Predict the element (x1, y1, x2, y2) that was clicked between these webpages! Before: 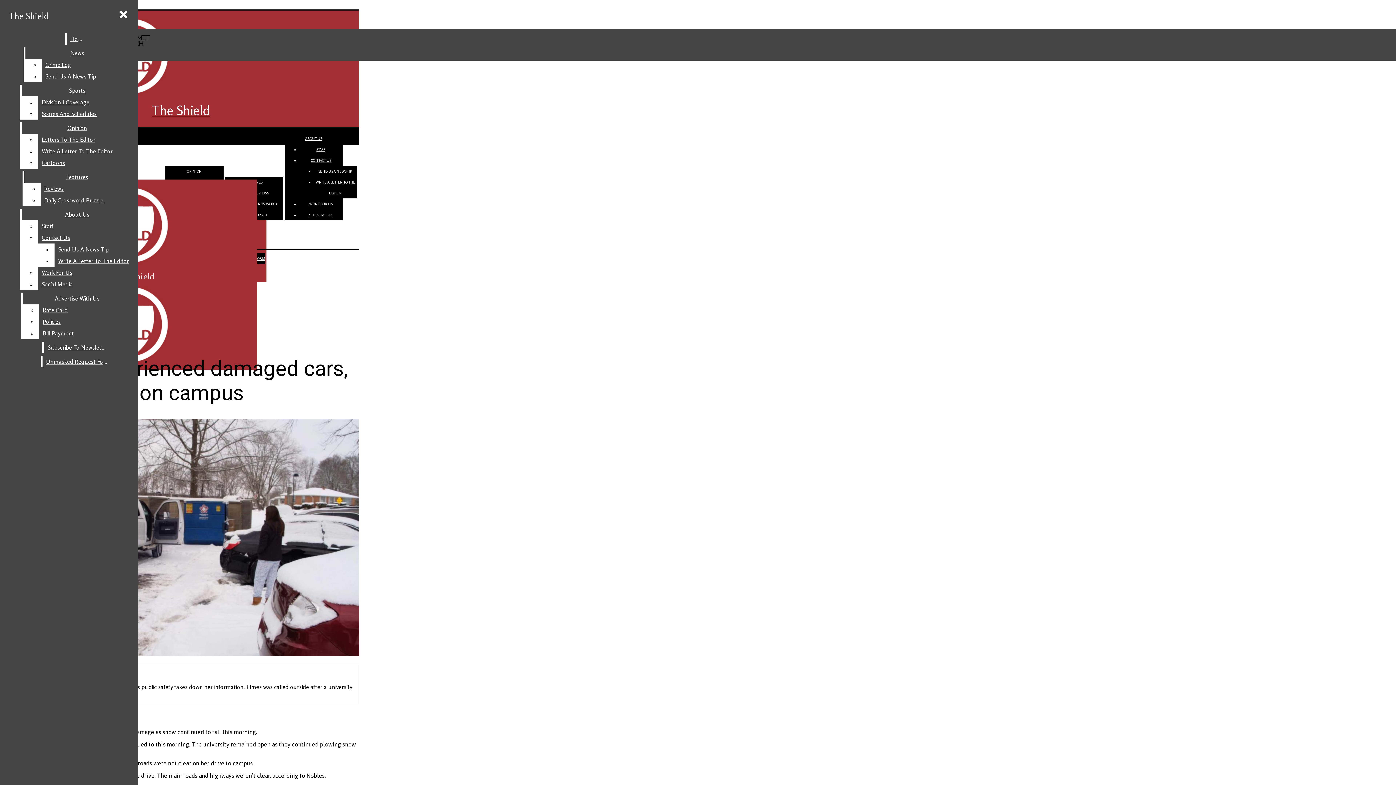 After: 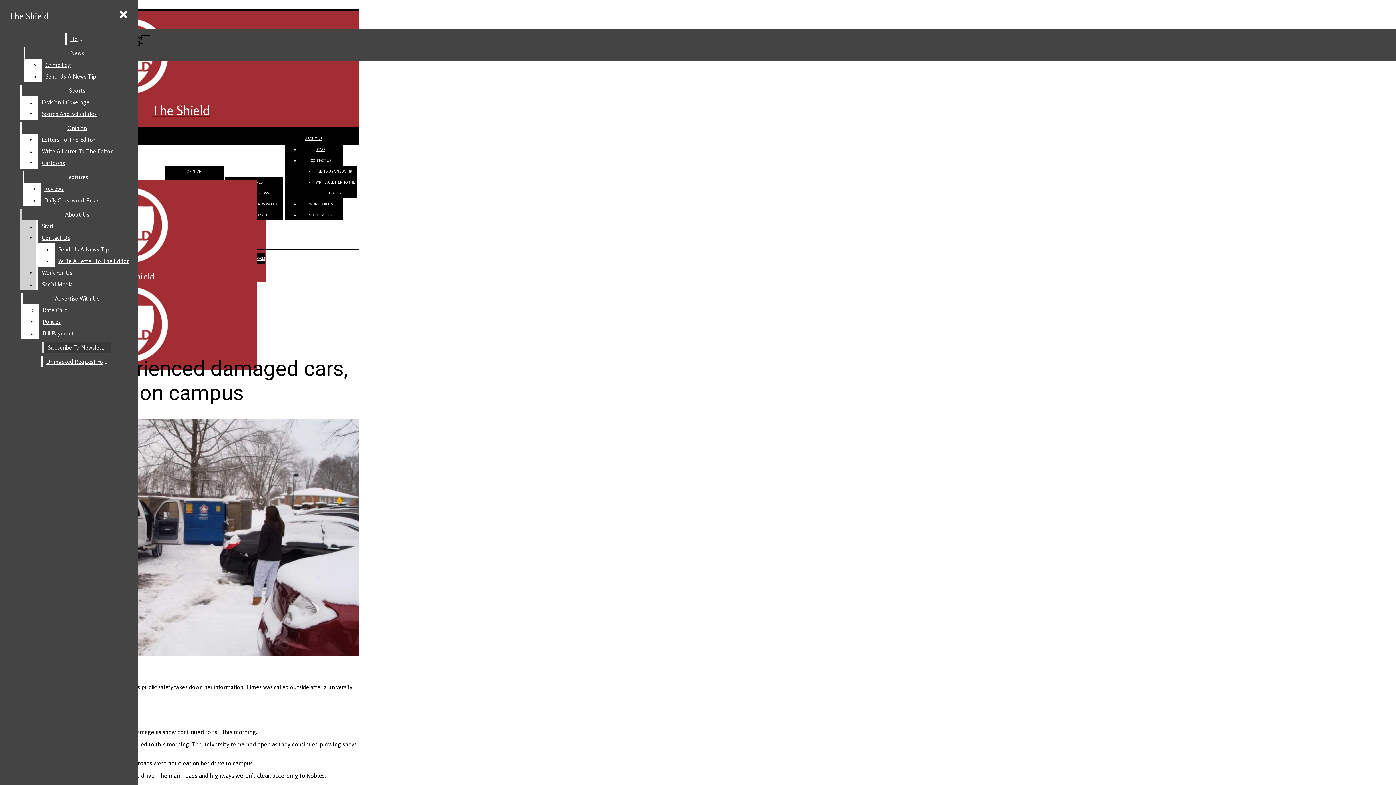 Action: label: Work For Us bbox: (38, 266, 132, 278)